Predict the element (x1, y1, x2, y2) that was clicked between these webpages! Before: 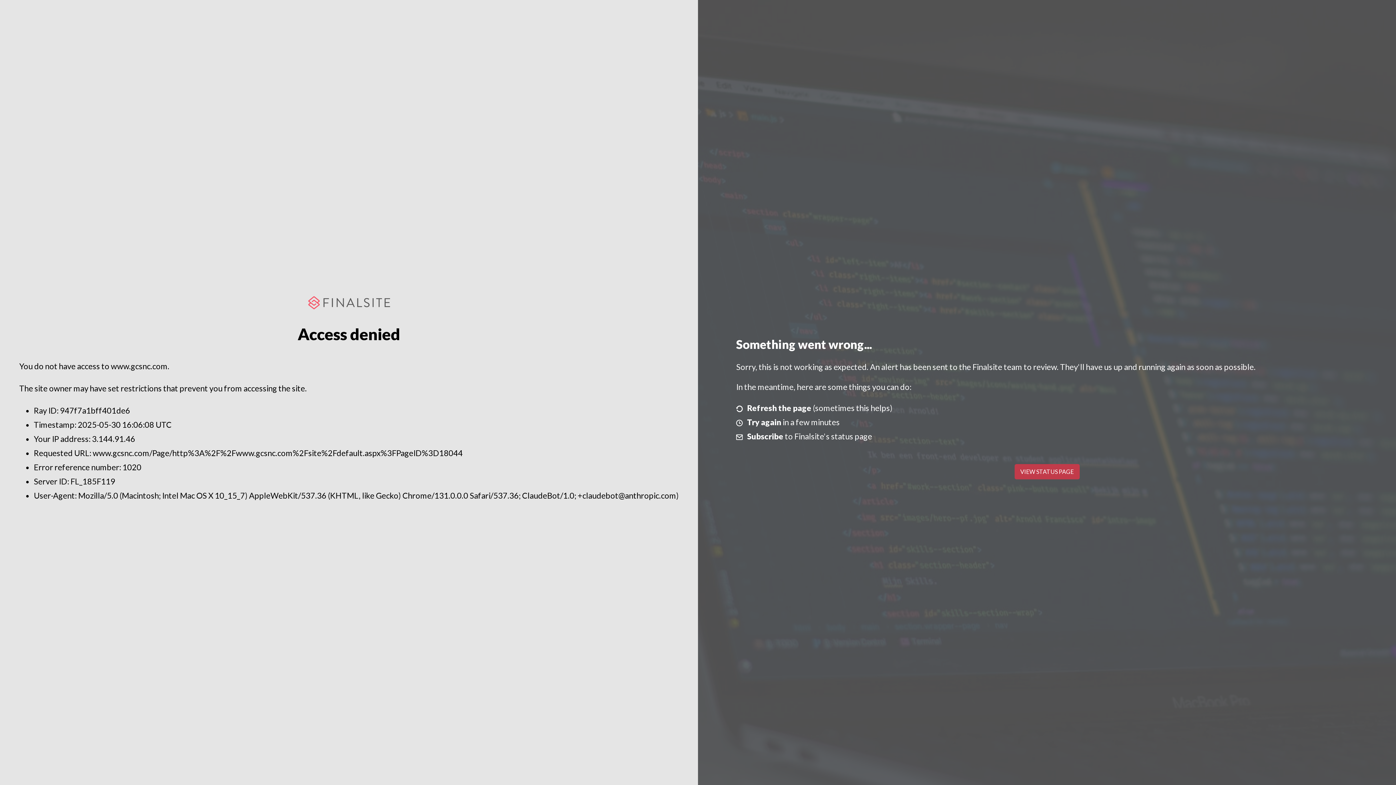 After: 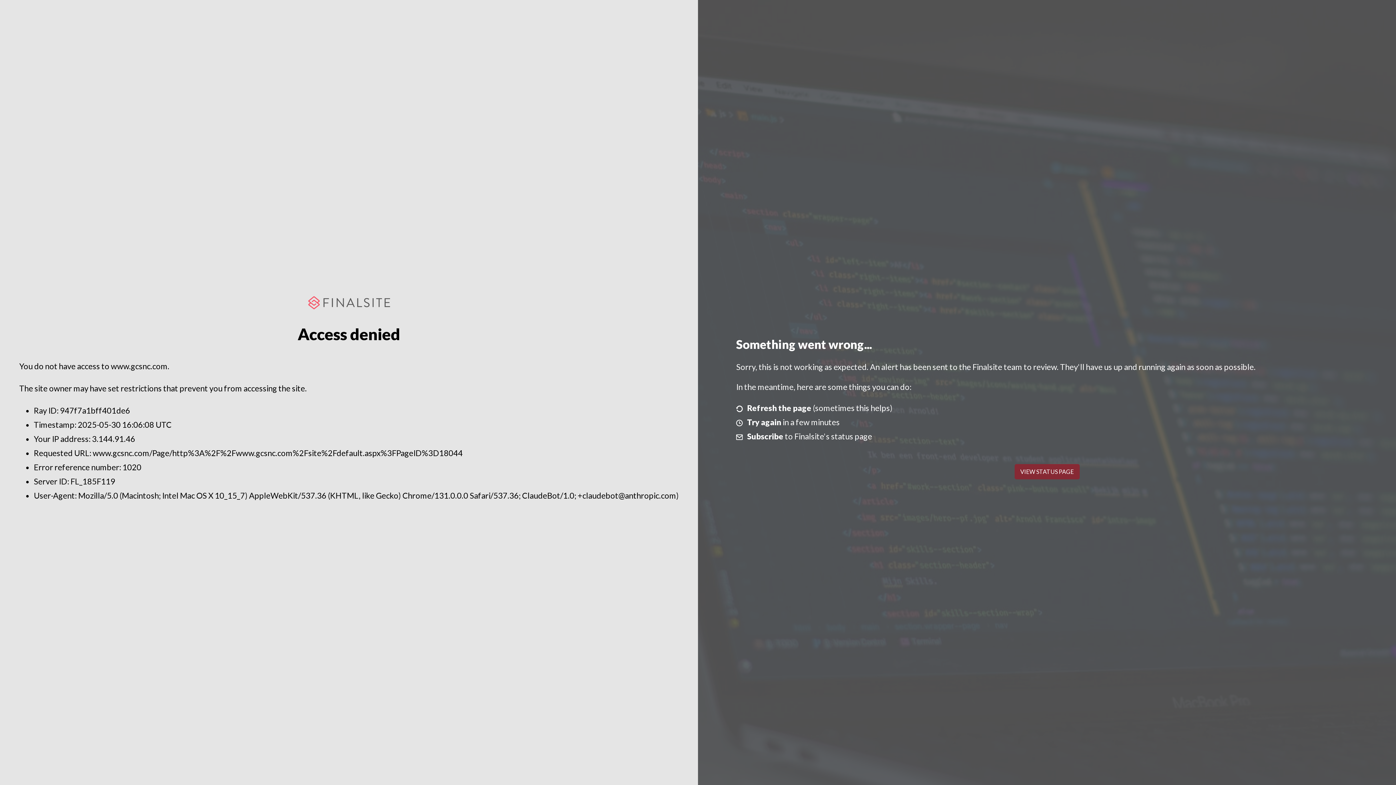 Action: label: VIEW STATUS PAGE bbox: (1014, 464, 1079, 479)